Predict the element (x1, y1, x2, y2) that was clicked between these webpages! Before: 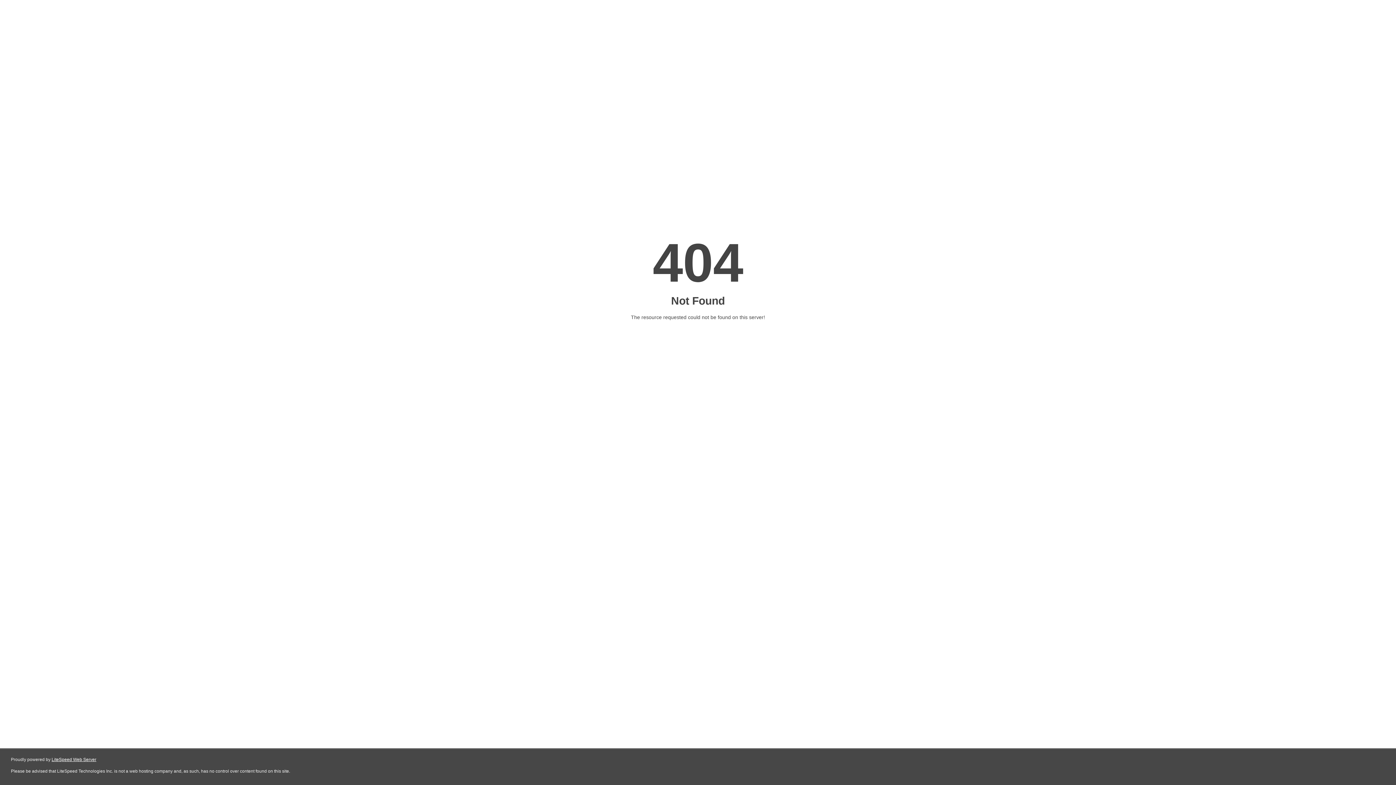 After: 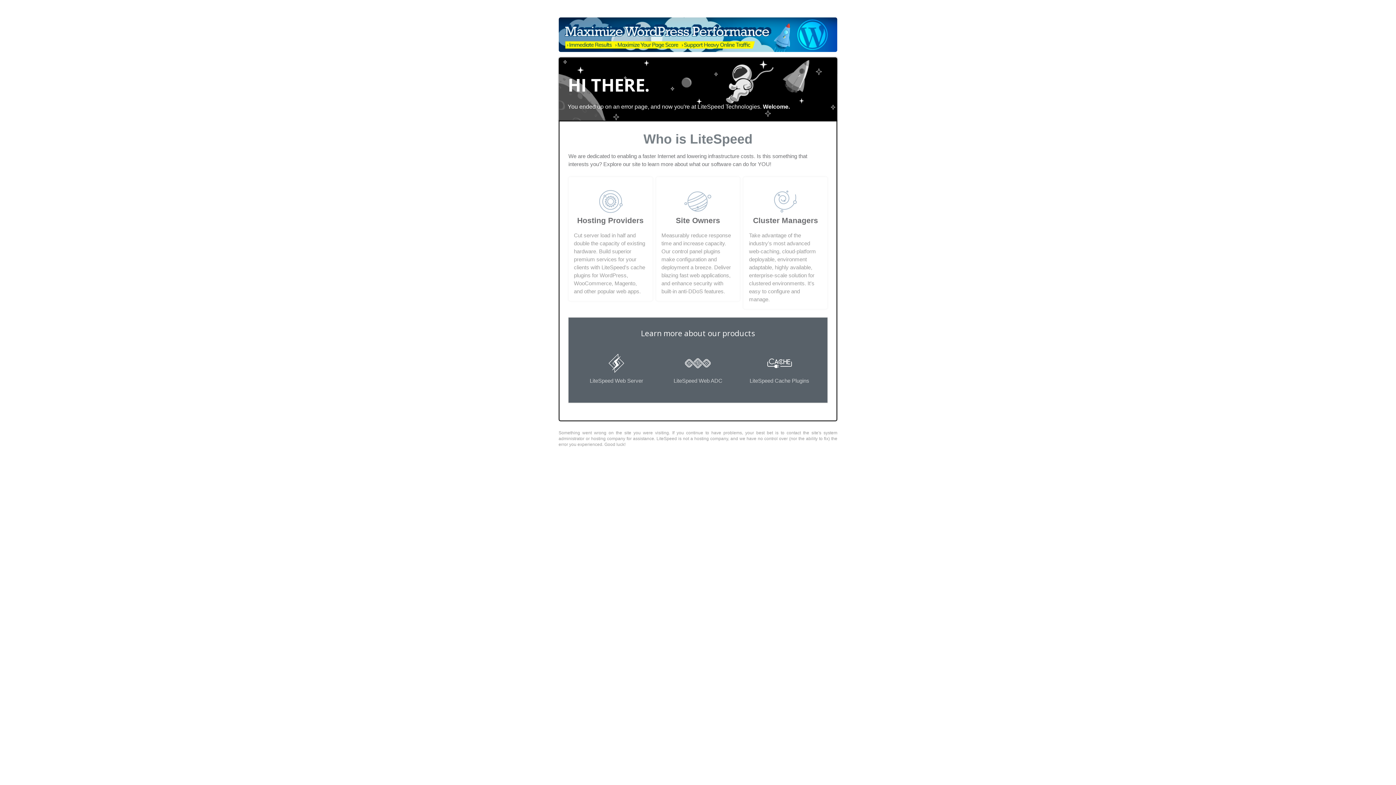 Action: label: LiteSpeed Web Server bbox: (51, 757, 96, 762)